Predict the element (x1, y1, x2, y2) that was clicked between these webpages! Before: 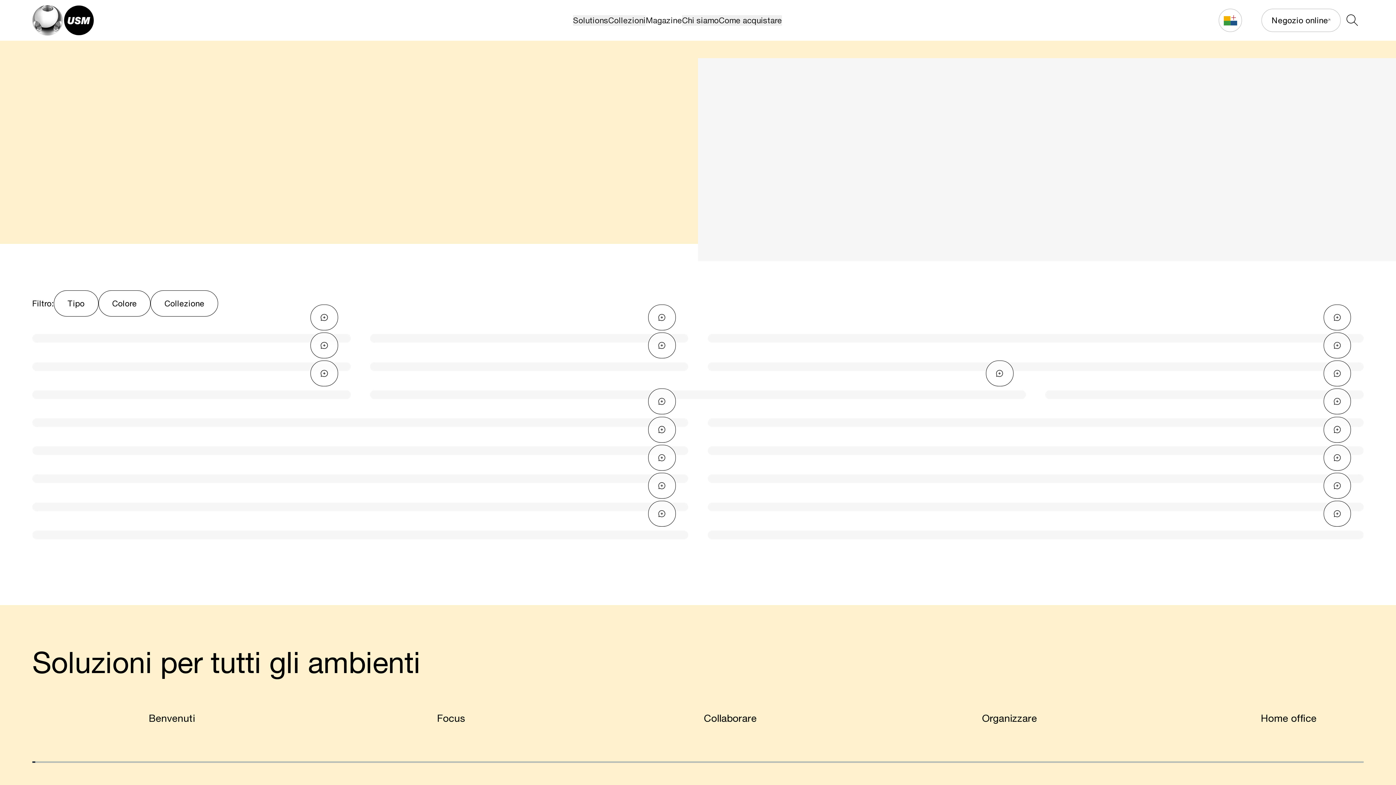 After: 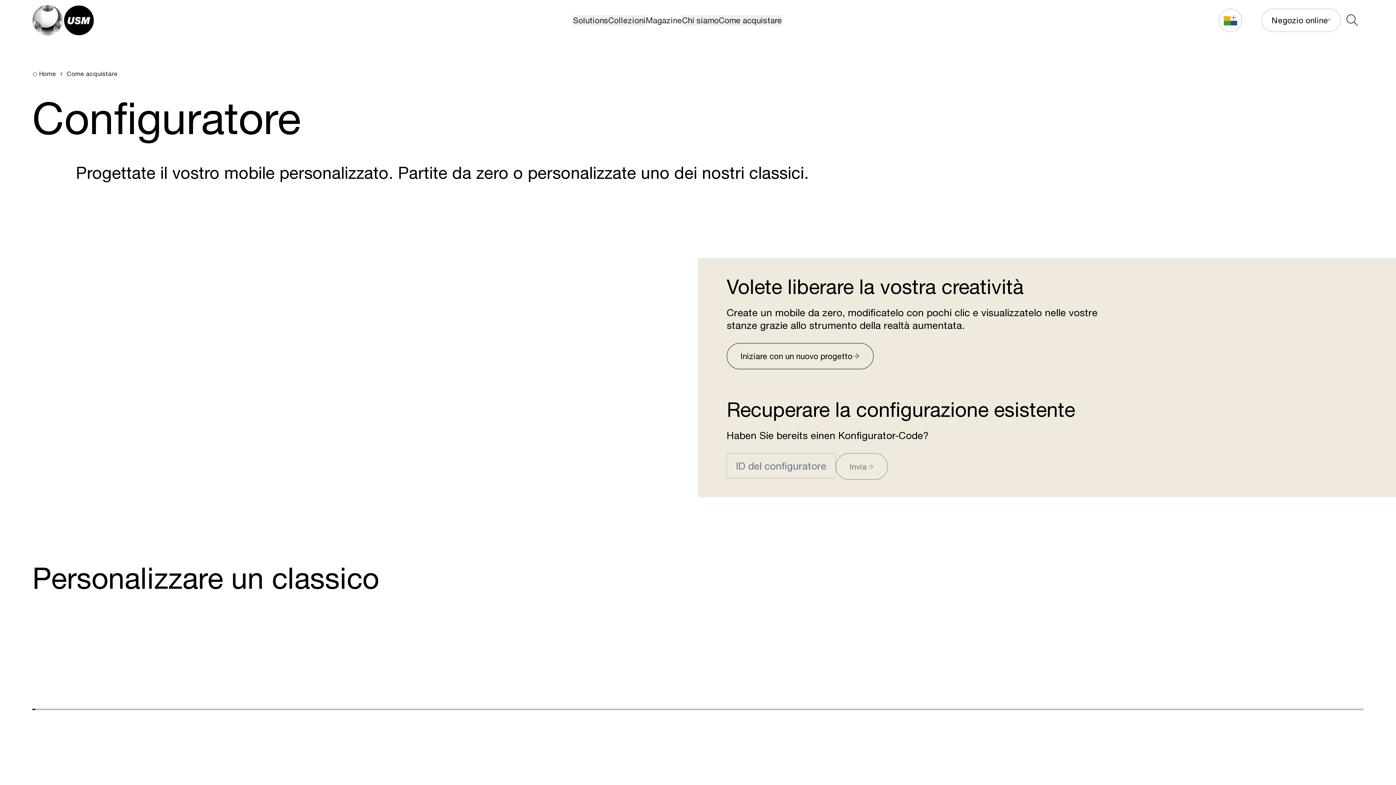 Action: bbox: (1219, 8, 1242, 31) label: Configuratore